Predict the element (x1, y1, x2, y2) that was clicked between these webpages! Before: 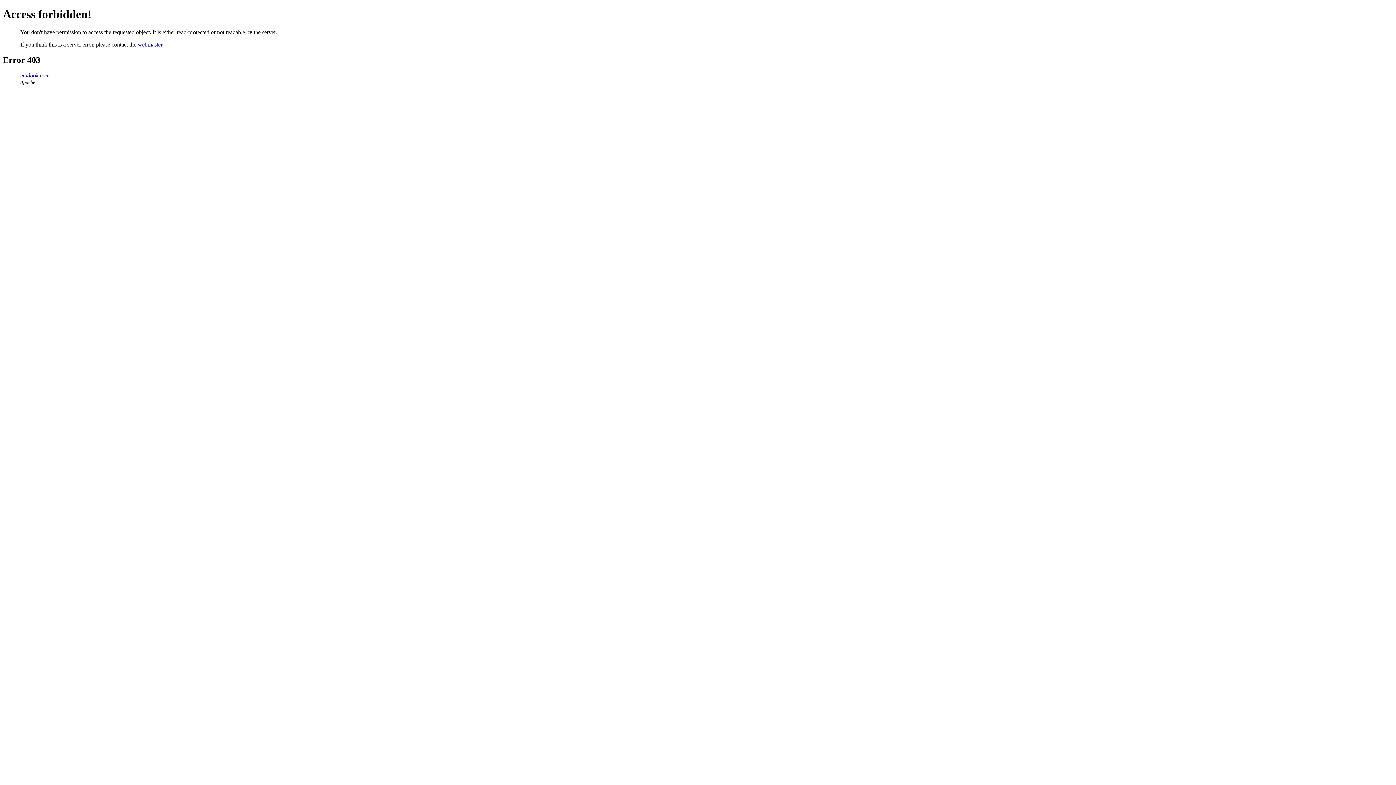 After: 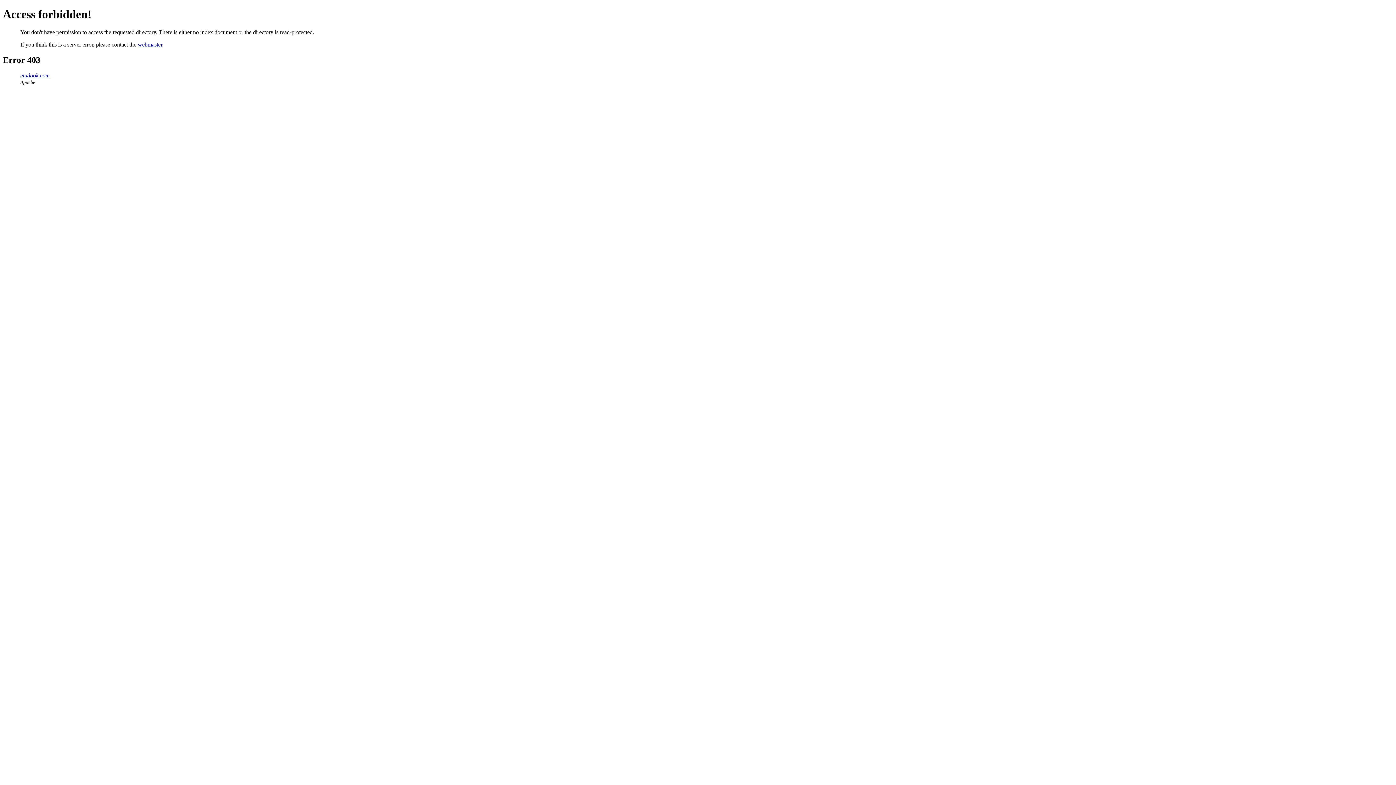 Action: bbox: (20, 72, 49, 78) label: etudook.com